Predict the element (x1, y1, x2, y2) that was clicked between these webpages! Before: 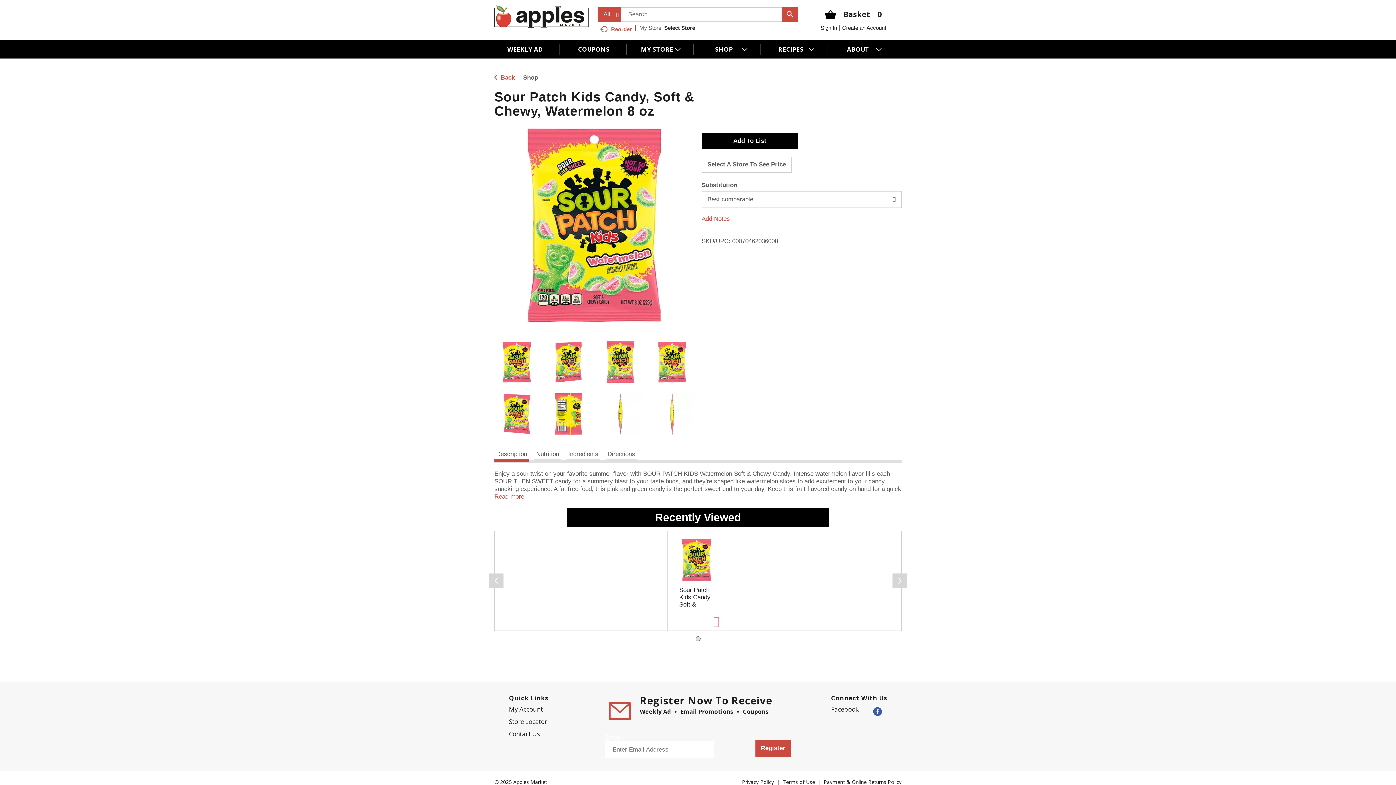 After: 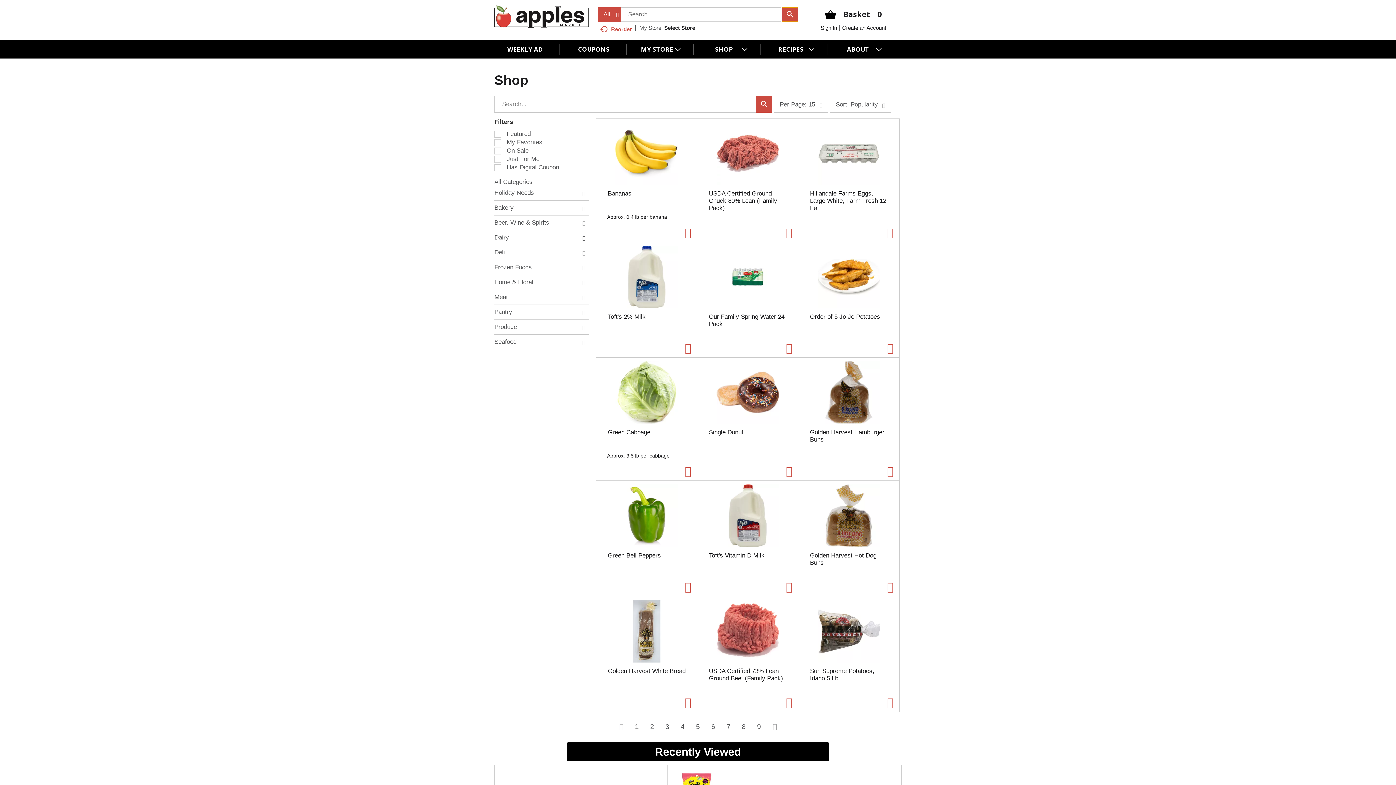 Action: bbox: (782, 7, 798, 21) label: search our catalog